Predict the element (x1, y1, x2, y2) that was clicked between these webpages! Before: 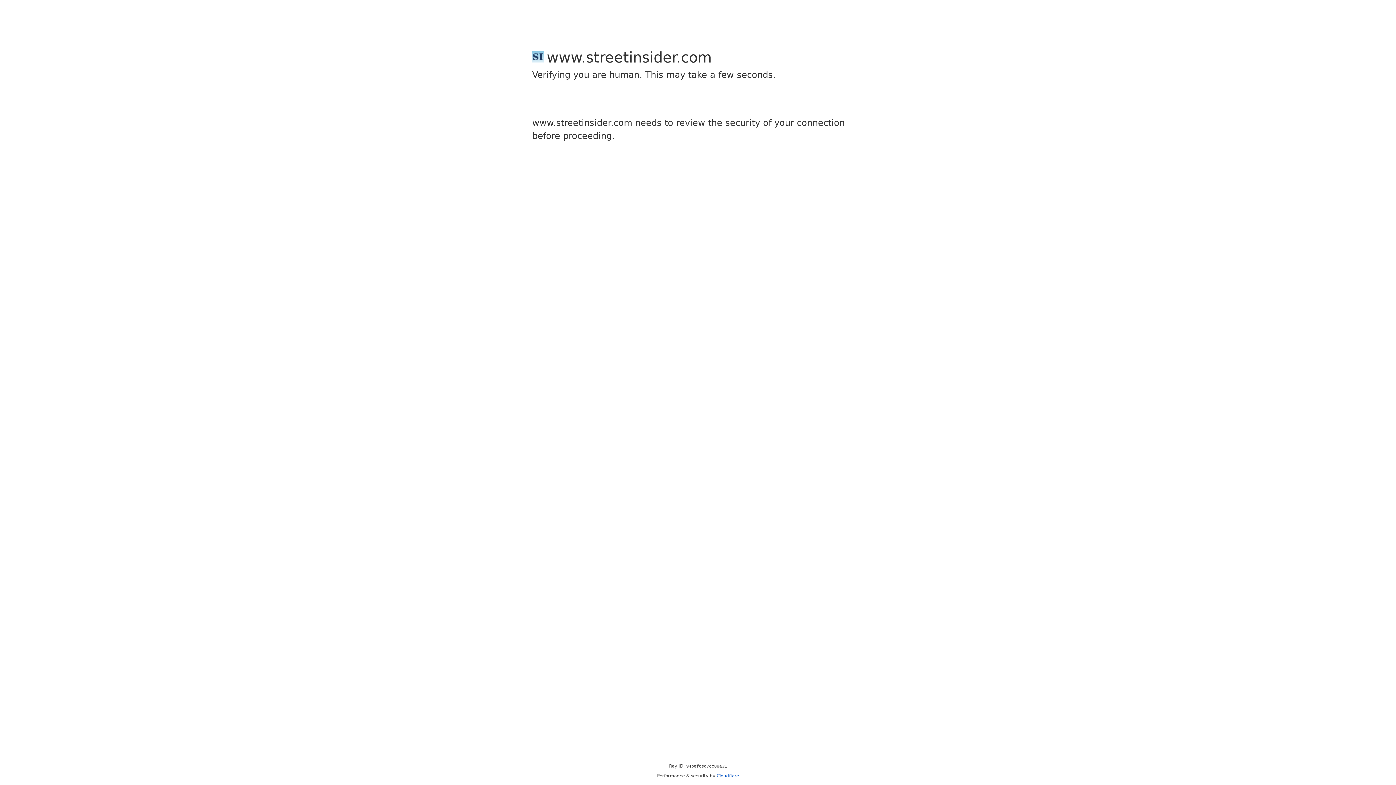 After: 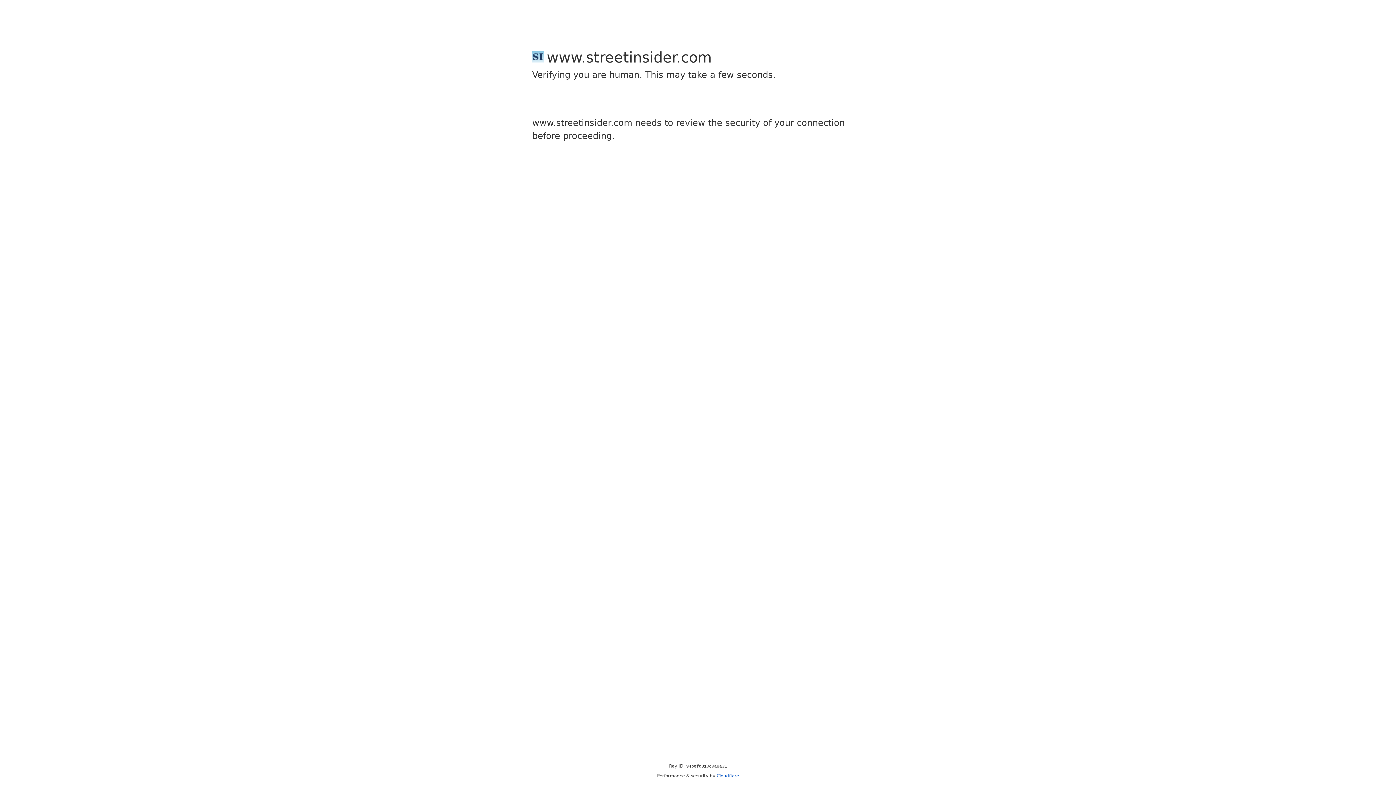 Action: label: Cloudflare bbox: (716, 773, 739, 778)